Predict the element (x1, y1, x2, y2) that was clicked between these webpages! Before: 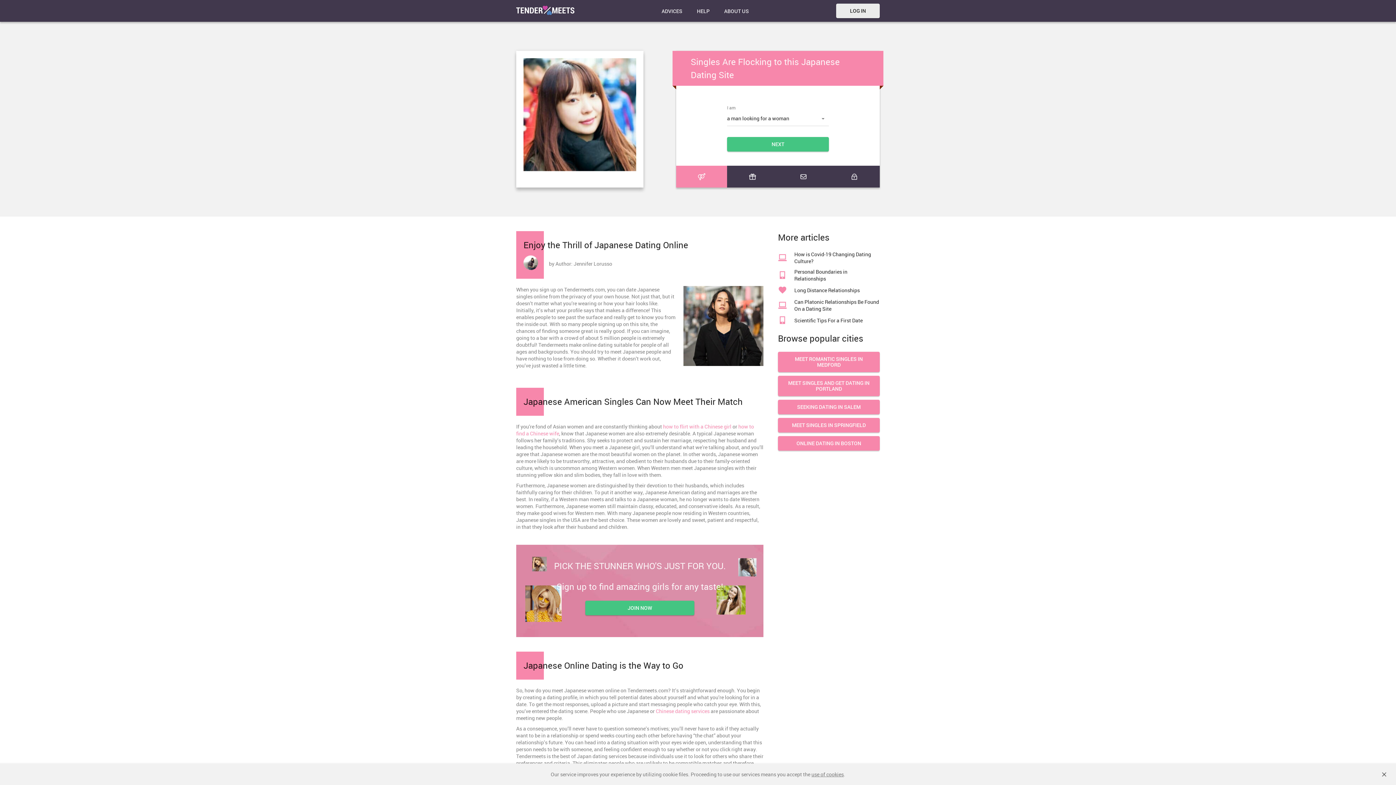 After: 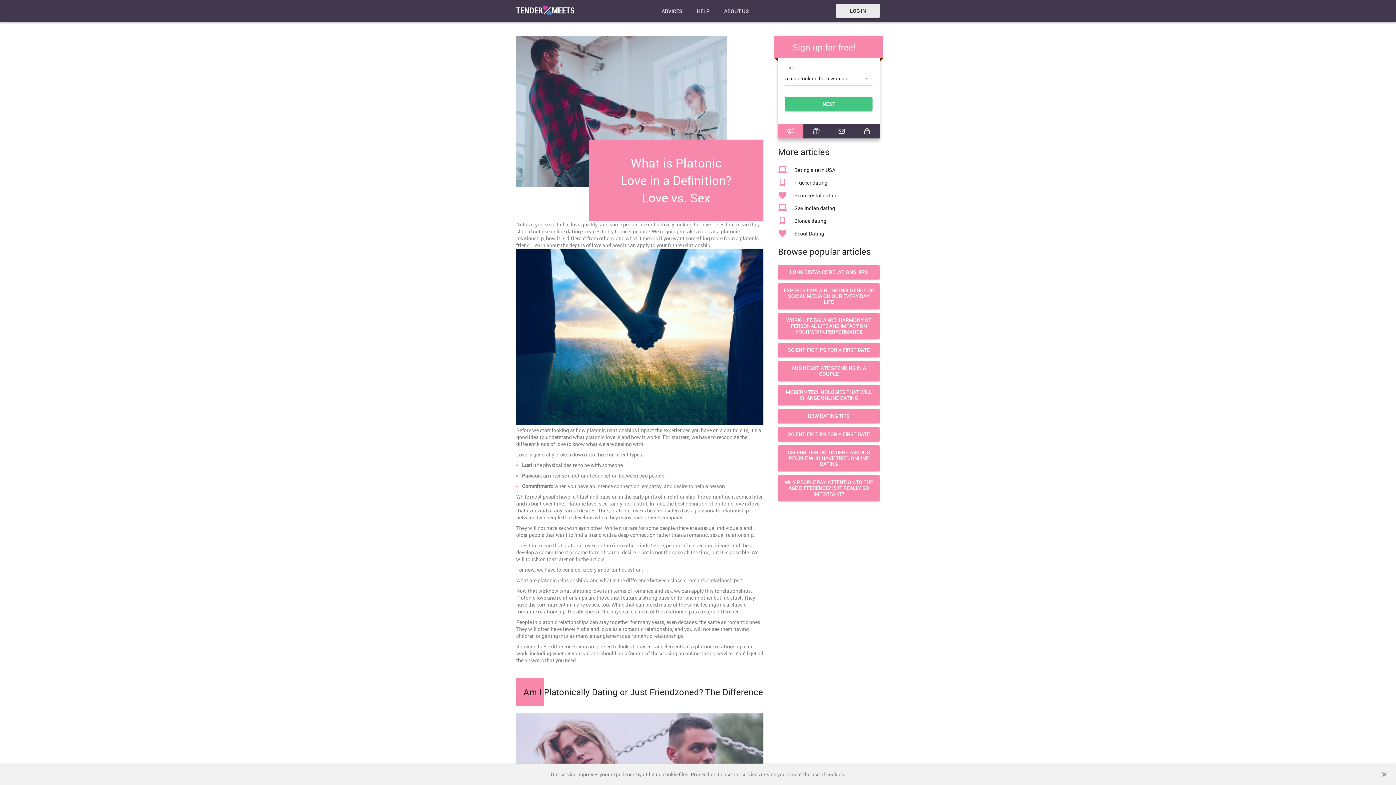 Action: bbox: (794, 298, 880, 312) label: Can Platonic Relationships Be Found On a Dating Site